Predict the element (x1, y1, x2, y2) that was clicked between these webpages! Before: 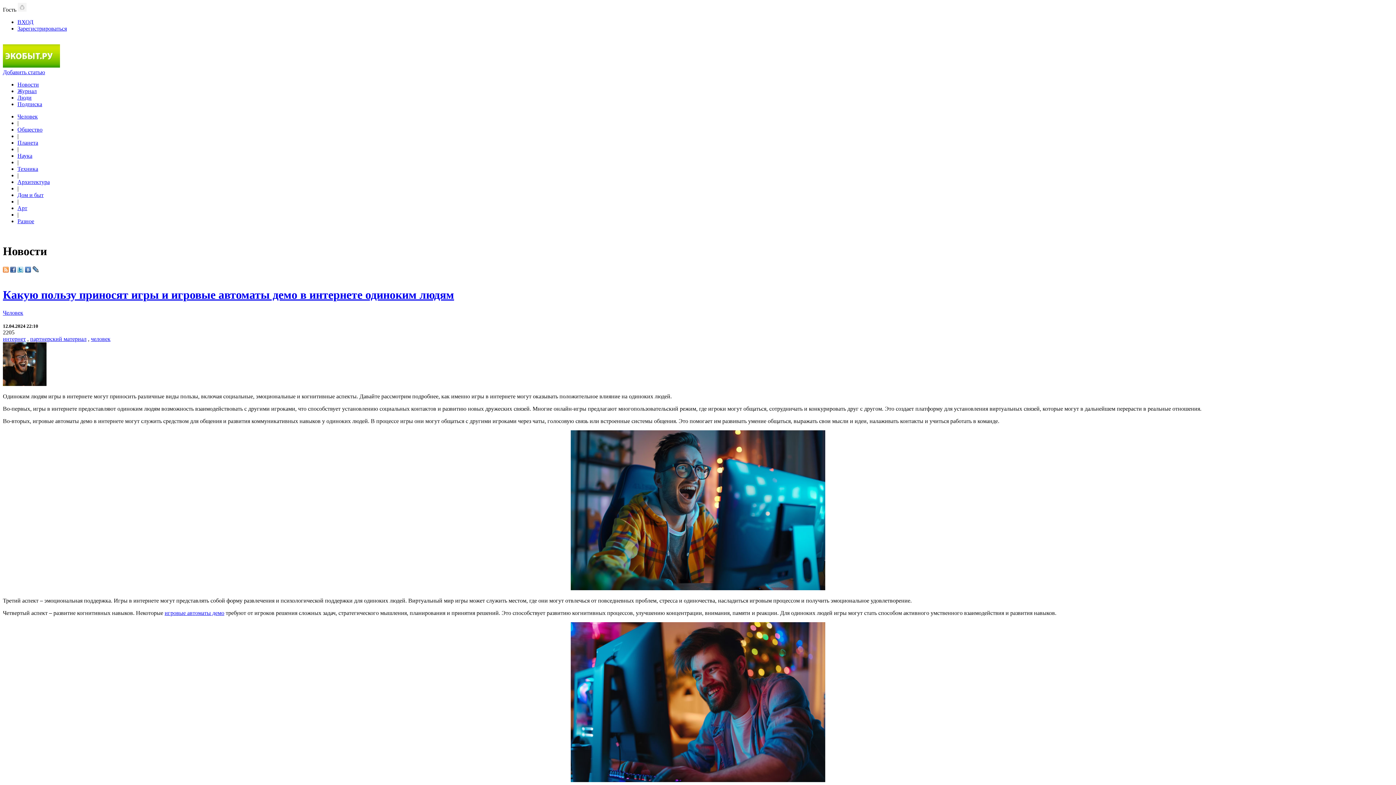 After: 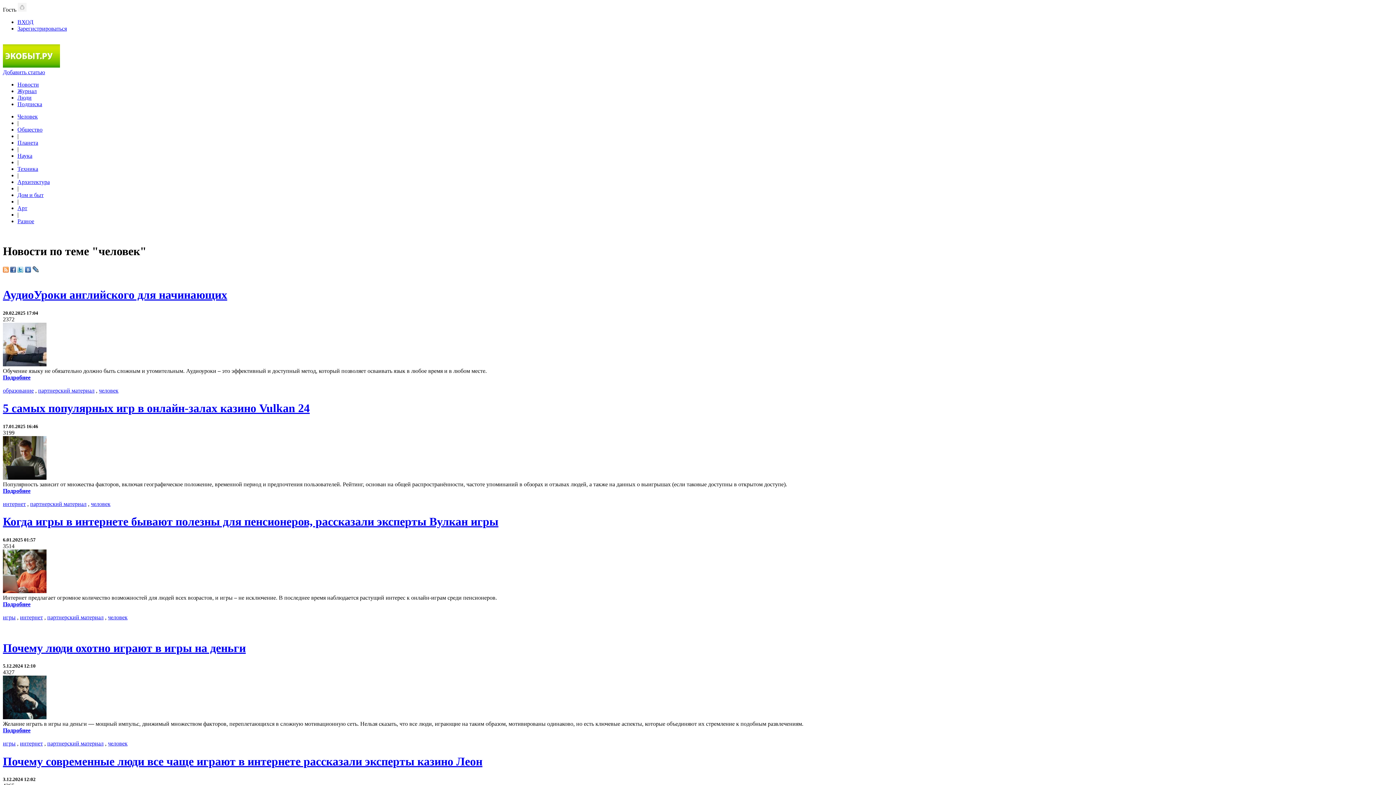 Action: label: человек bbox: (90, 335, 110, 342)